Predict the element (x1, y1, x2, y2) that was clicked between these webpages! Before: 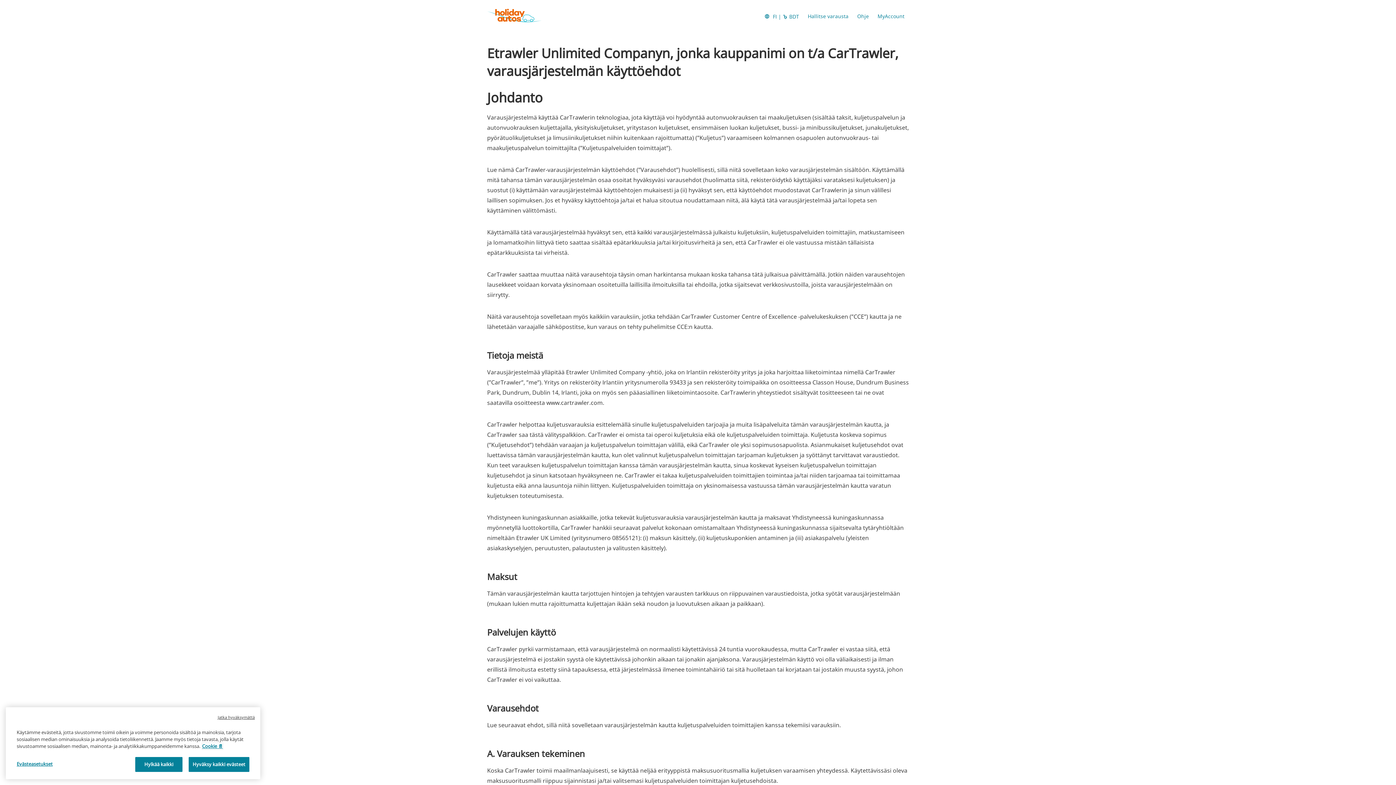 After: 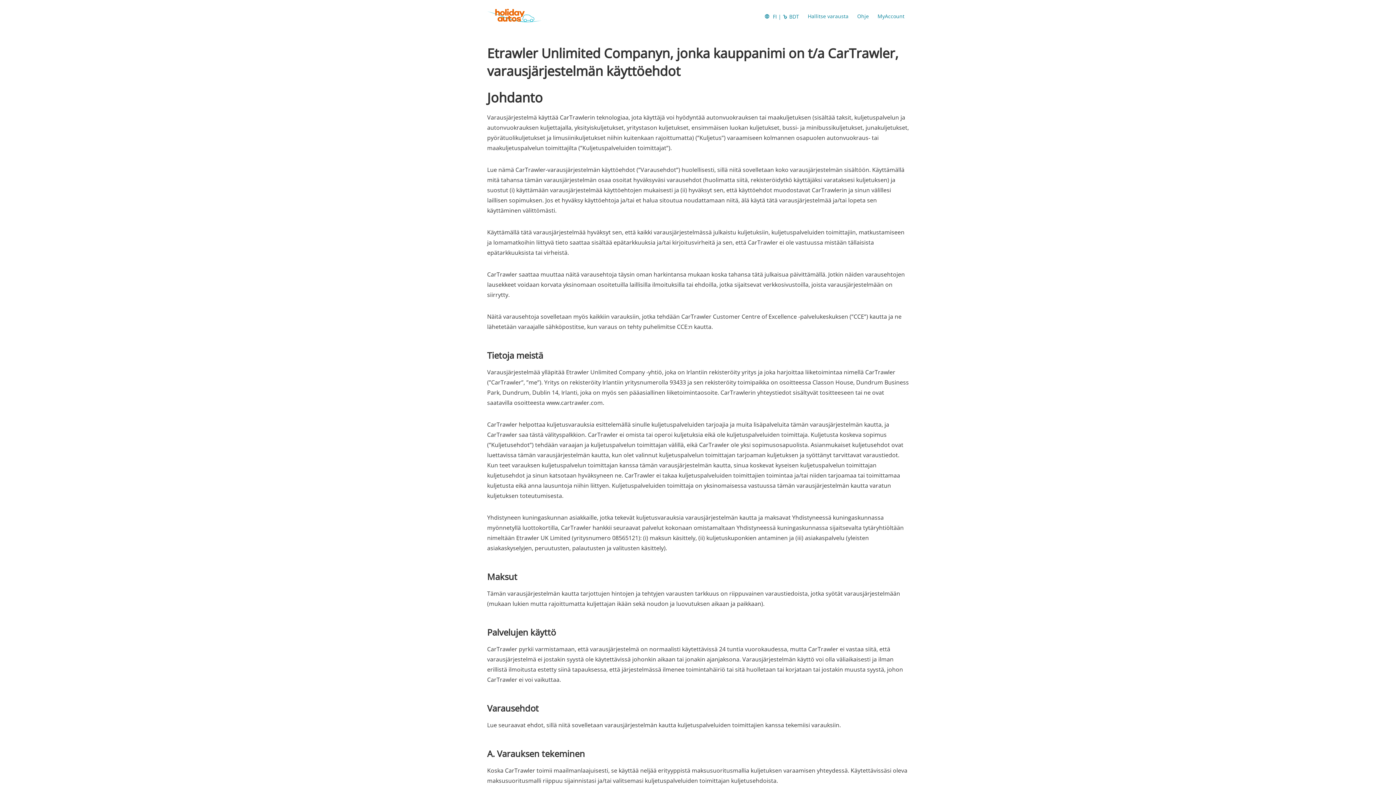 Action: label: Hylkää kaikki bbox: (135, 768, 182, 783)